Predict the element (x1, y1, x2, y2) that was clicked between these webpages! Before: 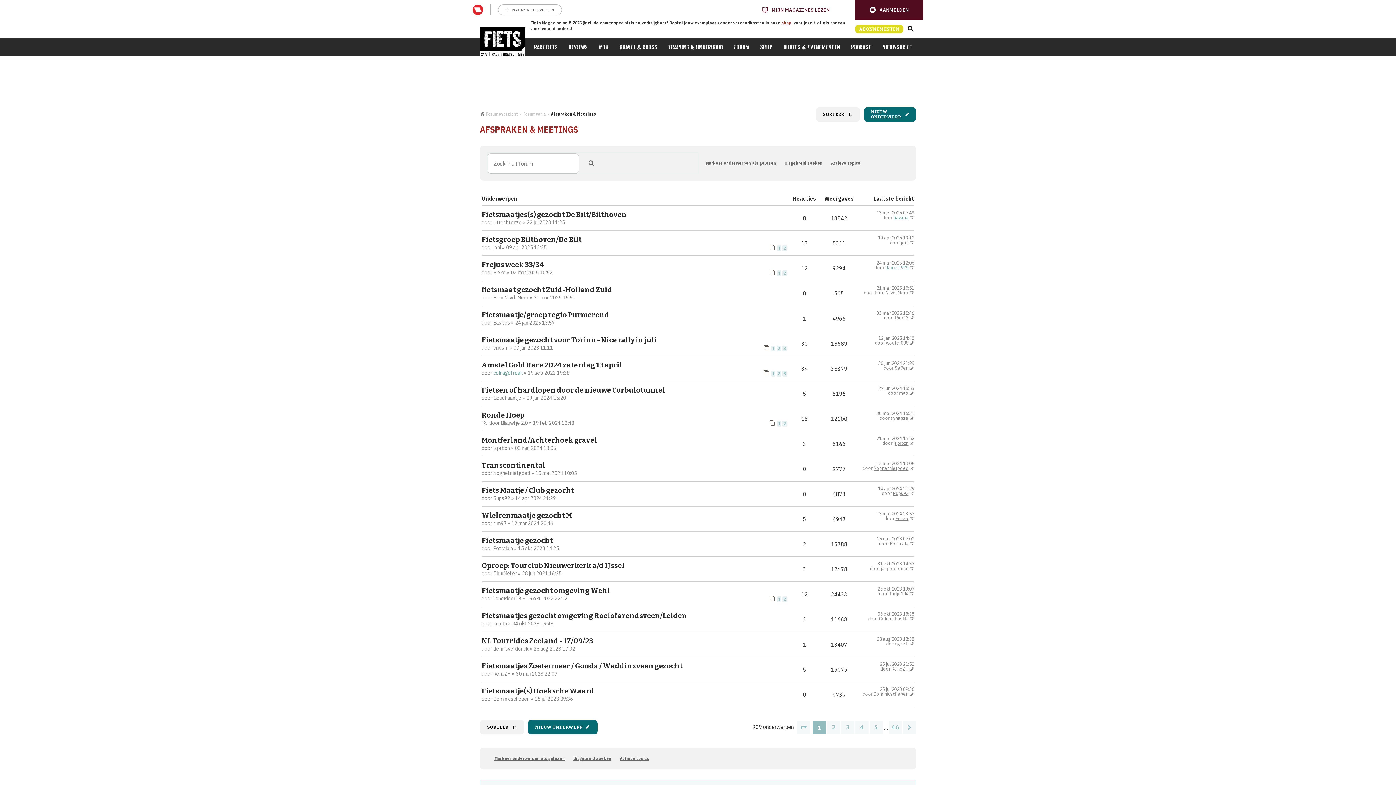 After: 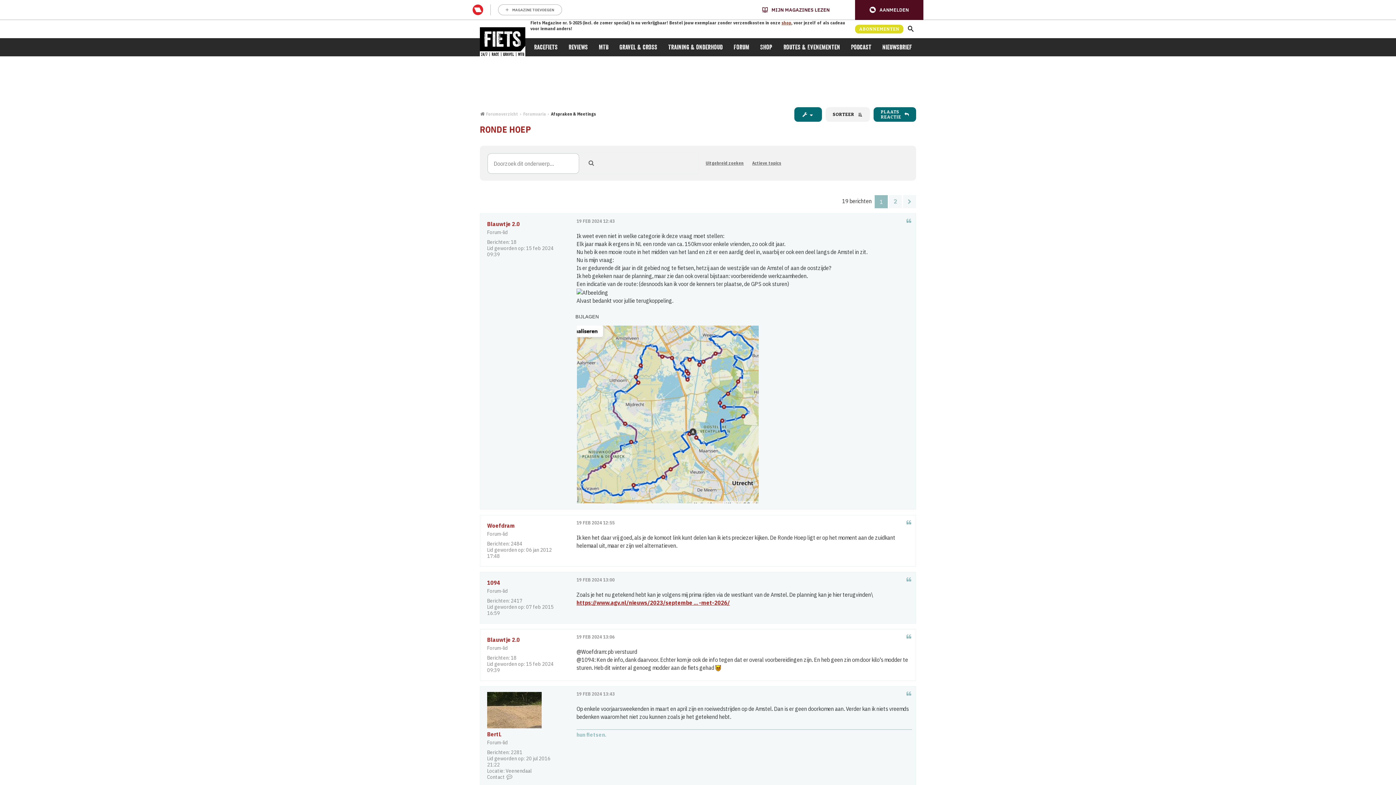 Action: label: Ronde Hoep bbox: (481, 411, 524, 419)